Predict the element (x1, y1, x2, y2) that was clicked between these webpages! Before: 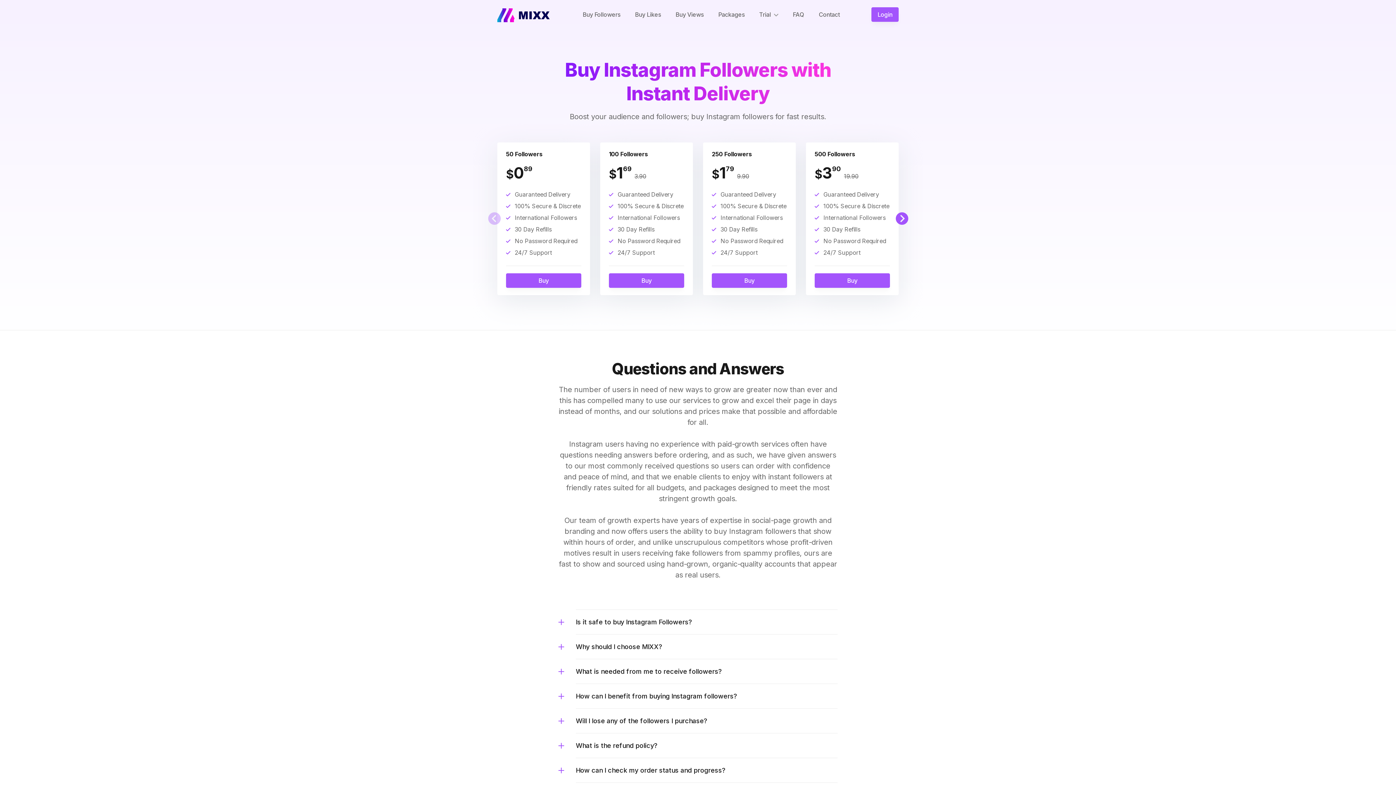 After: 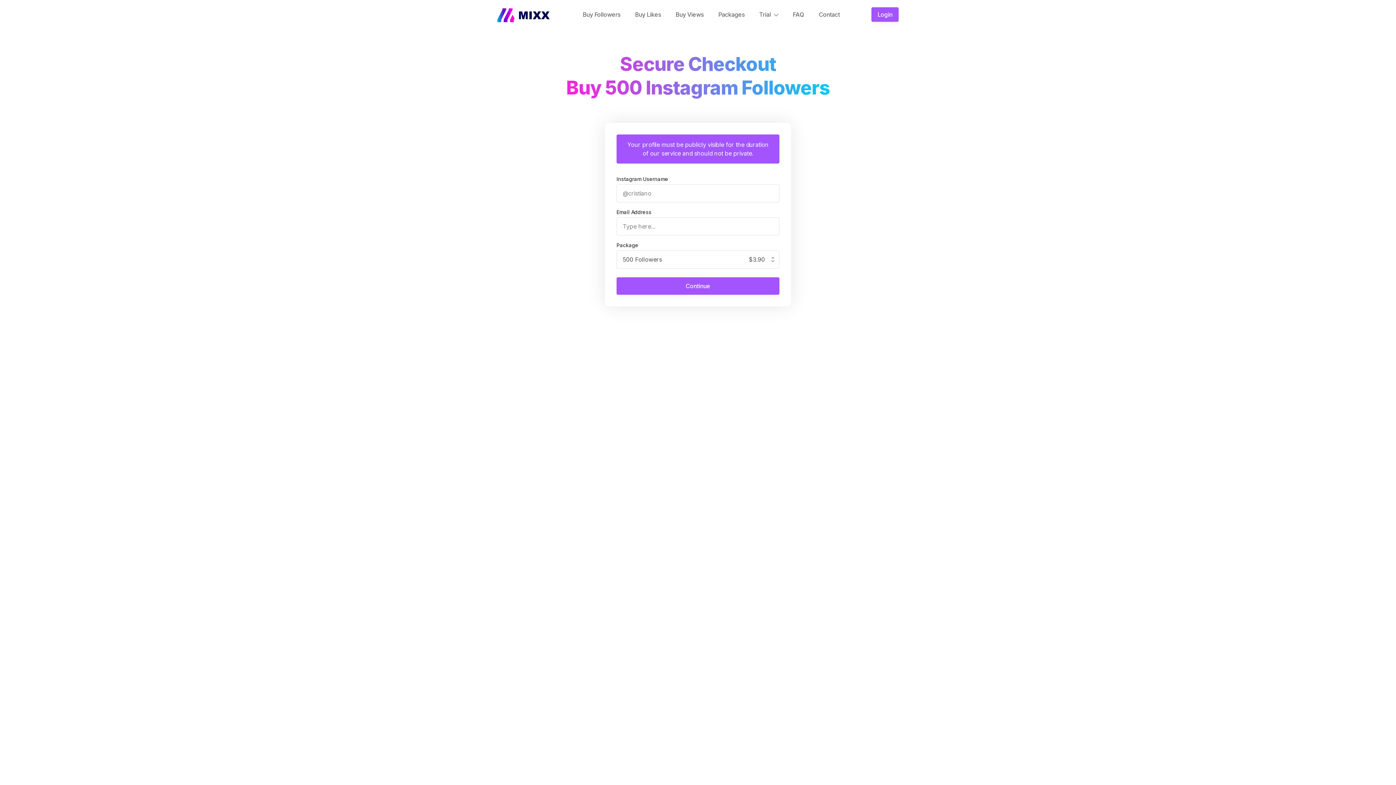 Action: bbox: (814, 273, 890, 288) label: Buy